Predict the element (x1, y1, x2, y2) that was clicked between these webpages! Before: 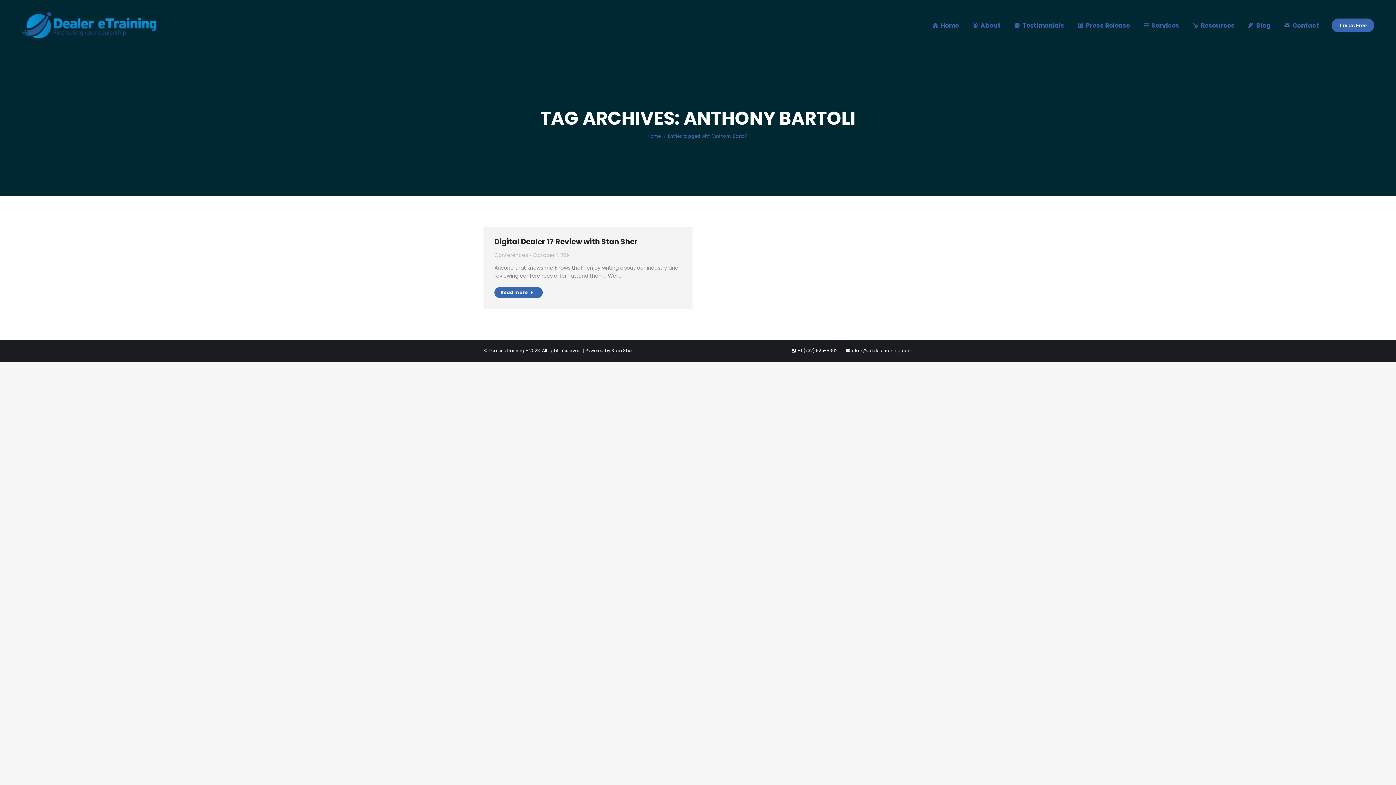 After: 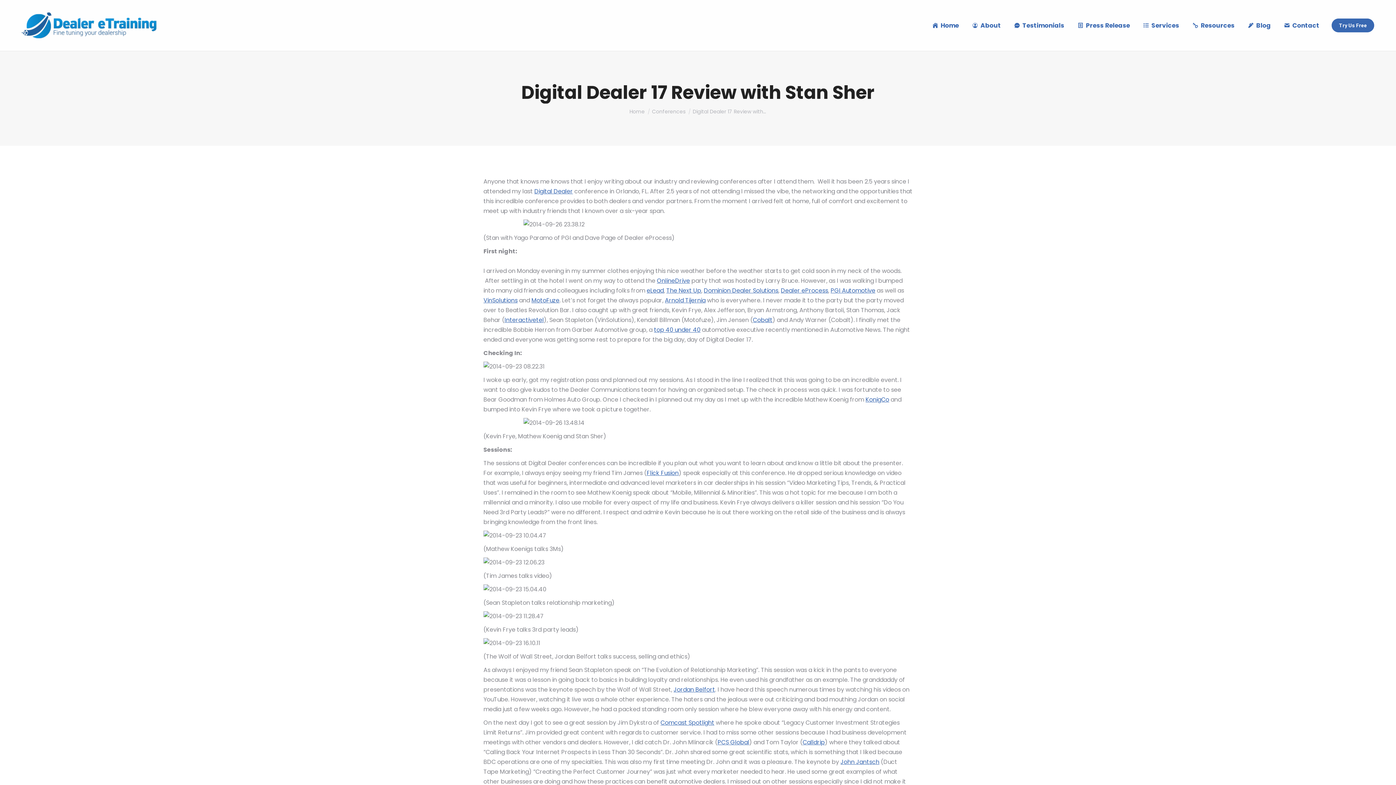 Action: label: Read more about Digital Dealer 17 Review with Stan Sher bbox: (494, 287, 542, 298)